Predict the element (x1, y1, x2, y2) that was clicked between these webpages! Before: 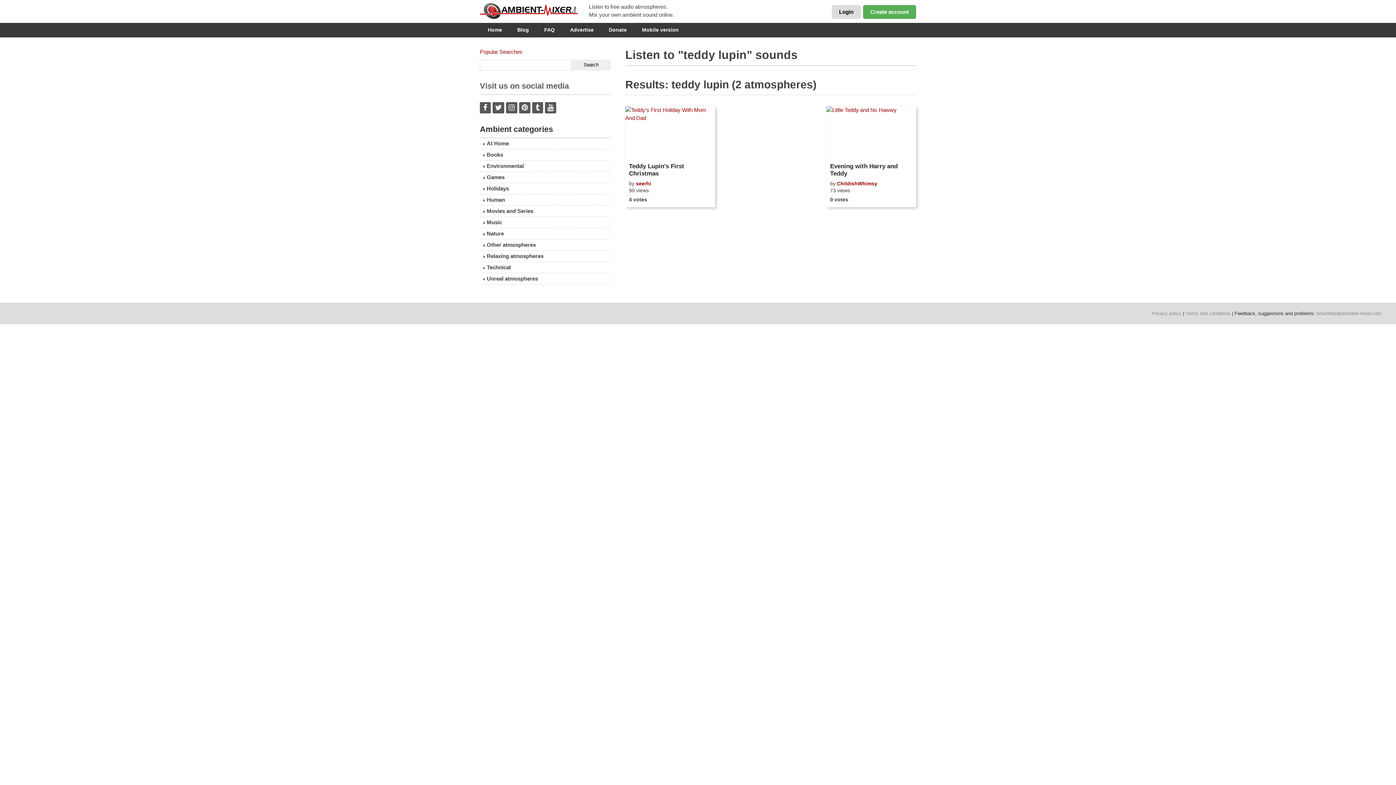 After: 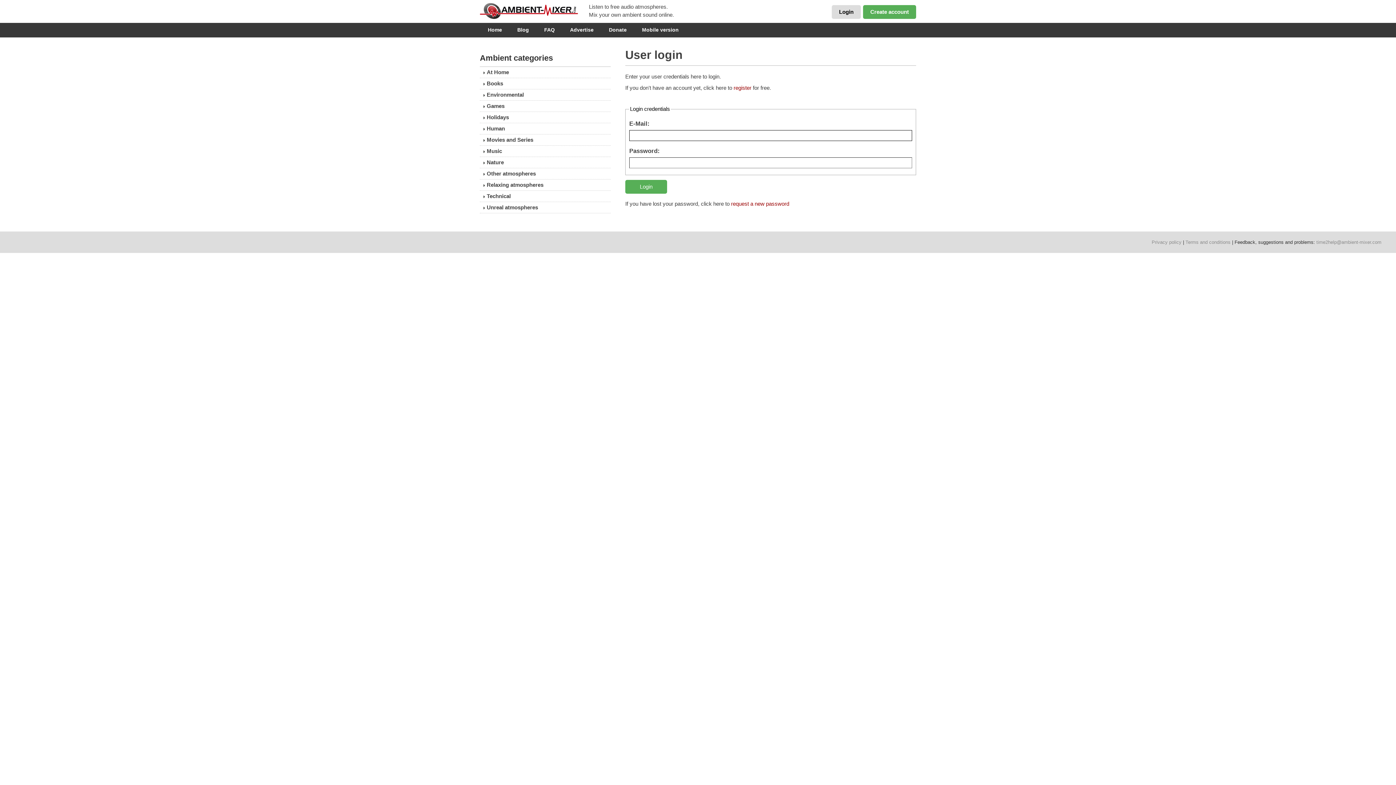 Action: bbox: (832, 5, 861, 18) label: Login